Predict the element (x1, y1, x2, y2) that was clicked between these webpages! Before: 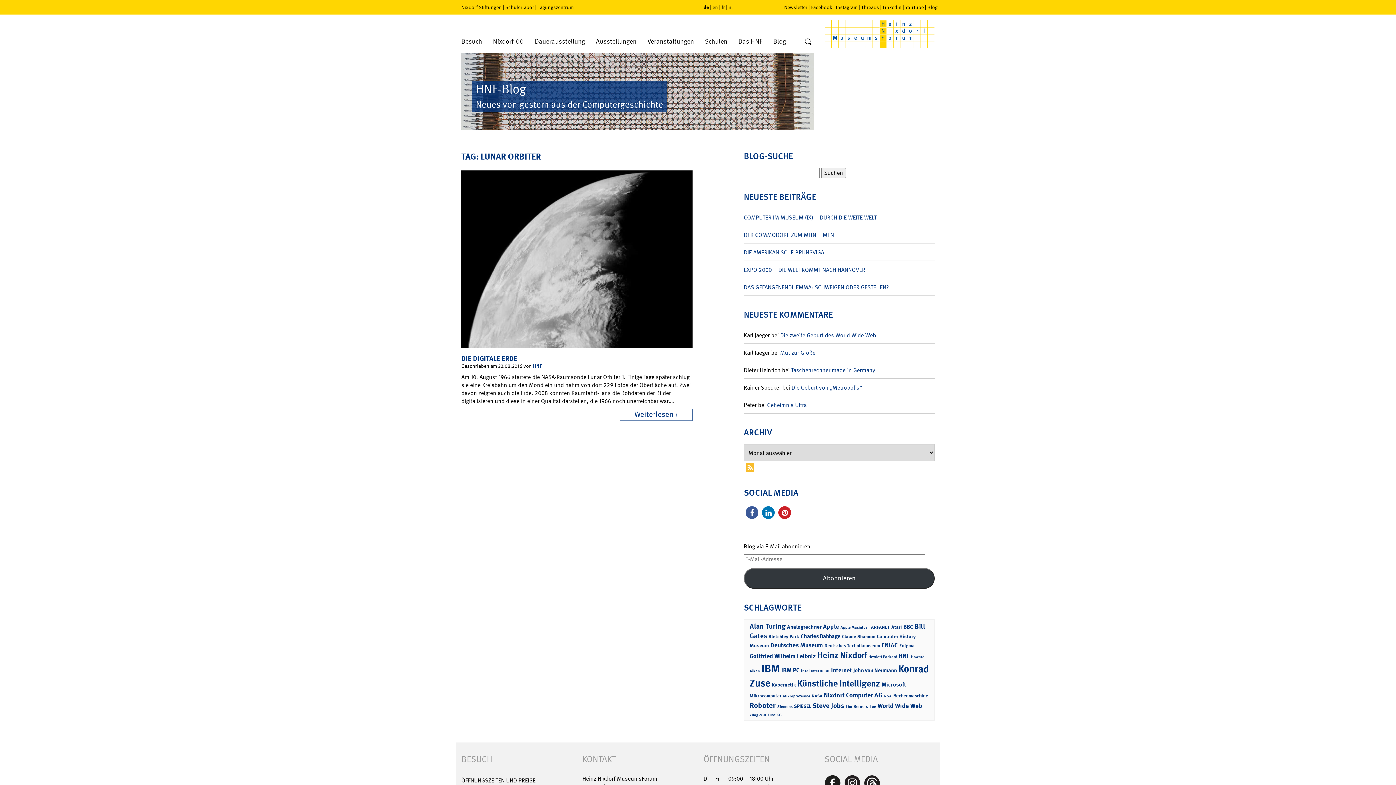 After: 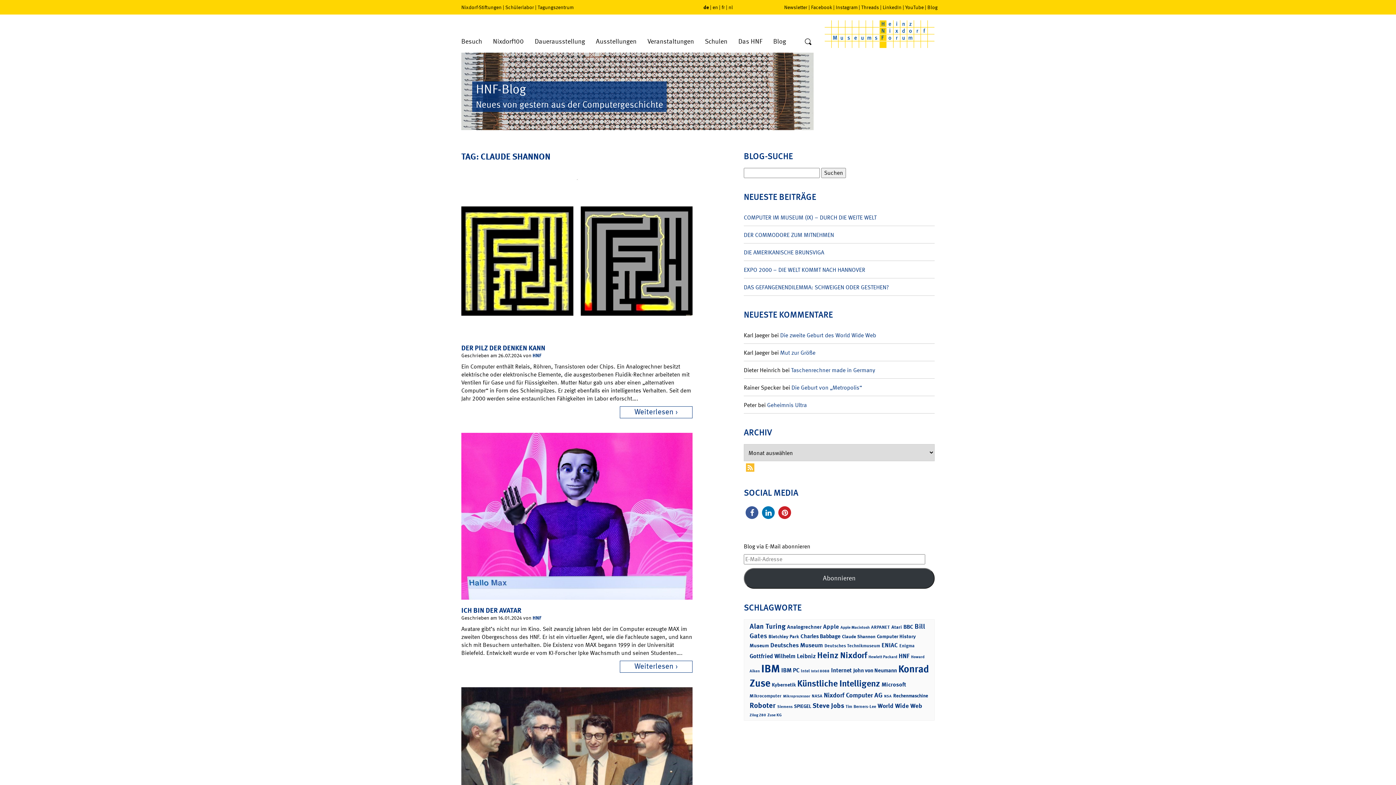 Action: label: Claude Shannon (27 Einträge) bbox: (842, 633, 875, 640)